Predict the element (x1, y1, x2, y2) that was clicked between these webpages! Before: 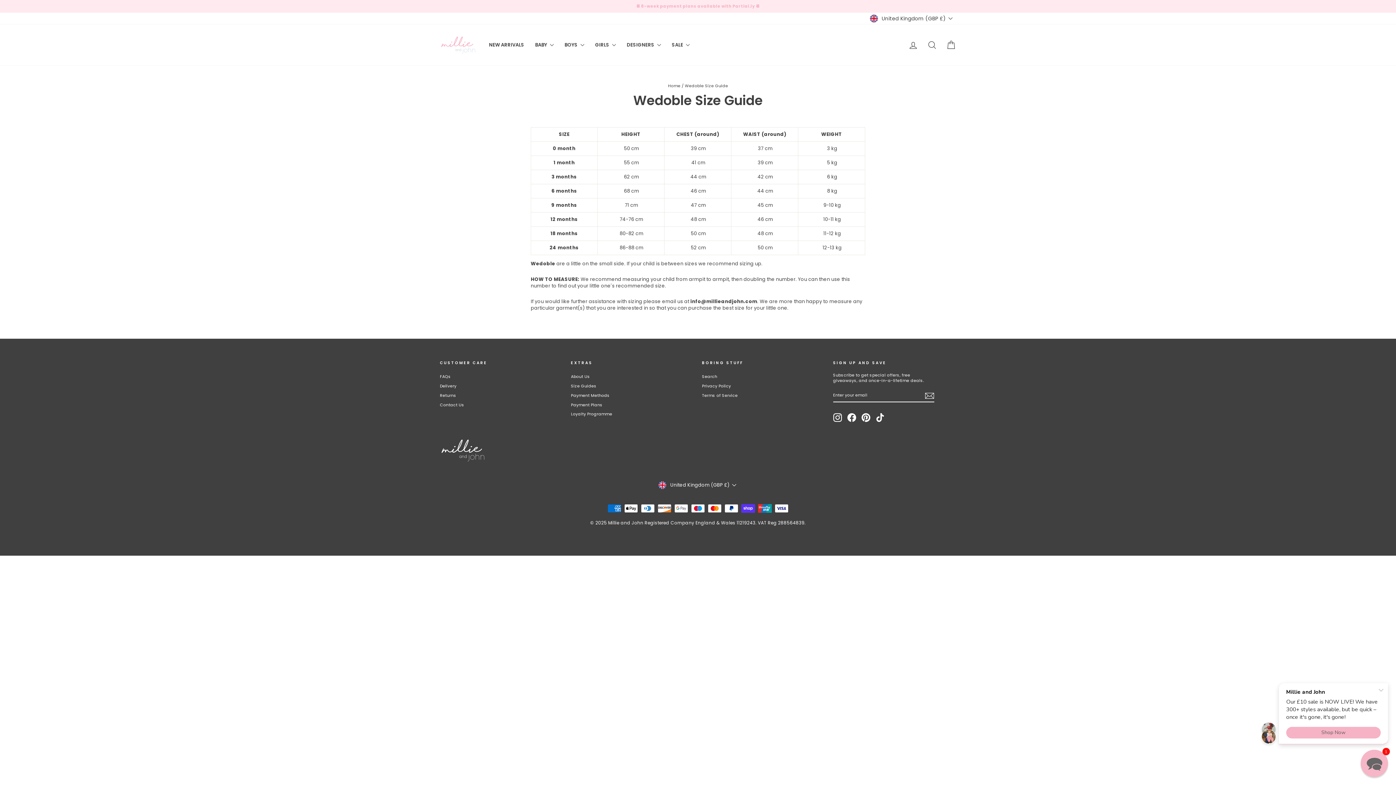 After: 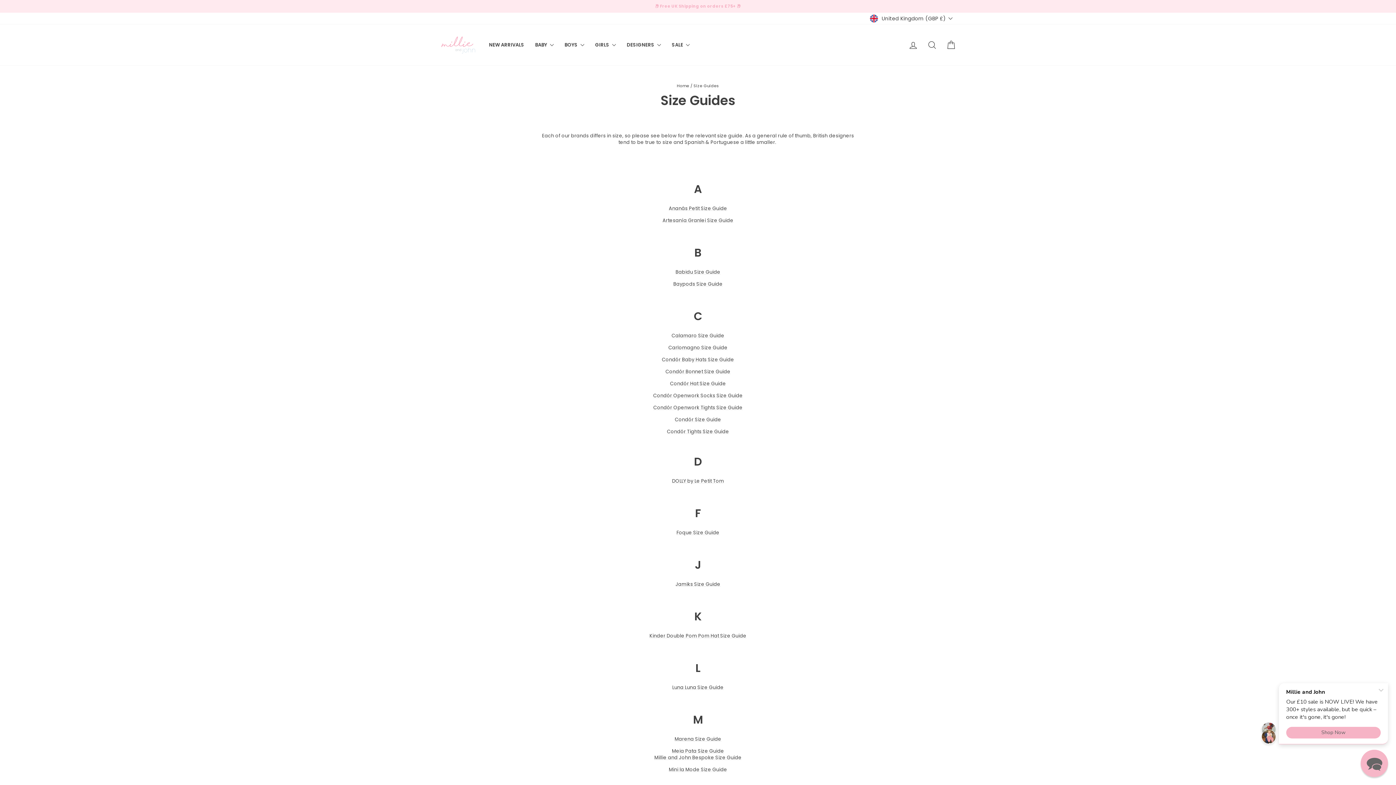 Action: label: Size Guides bbox: (571, 382, 596, 390)